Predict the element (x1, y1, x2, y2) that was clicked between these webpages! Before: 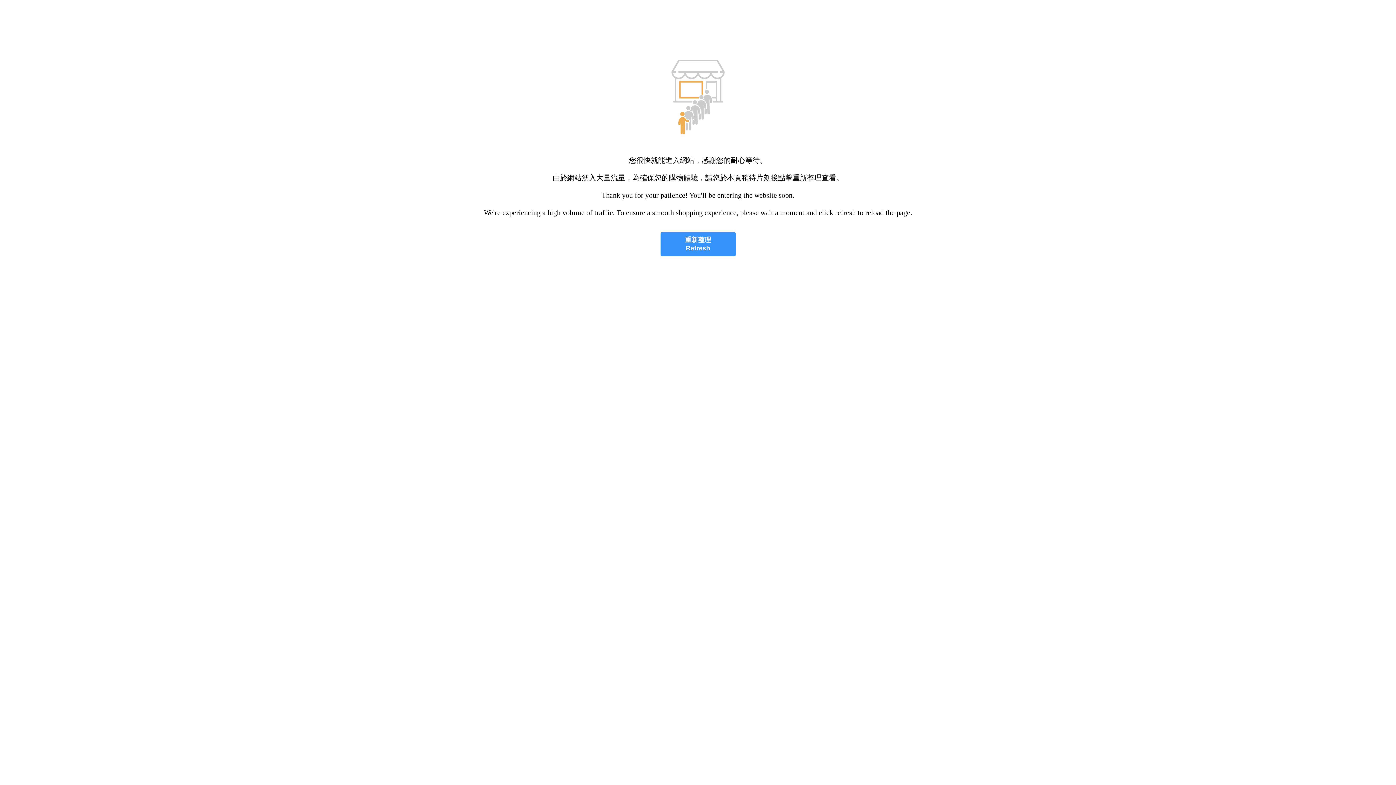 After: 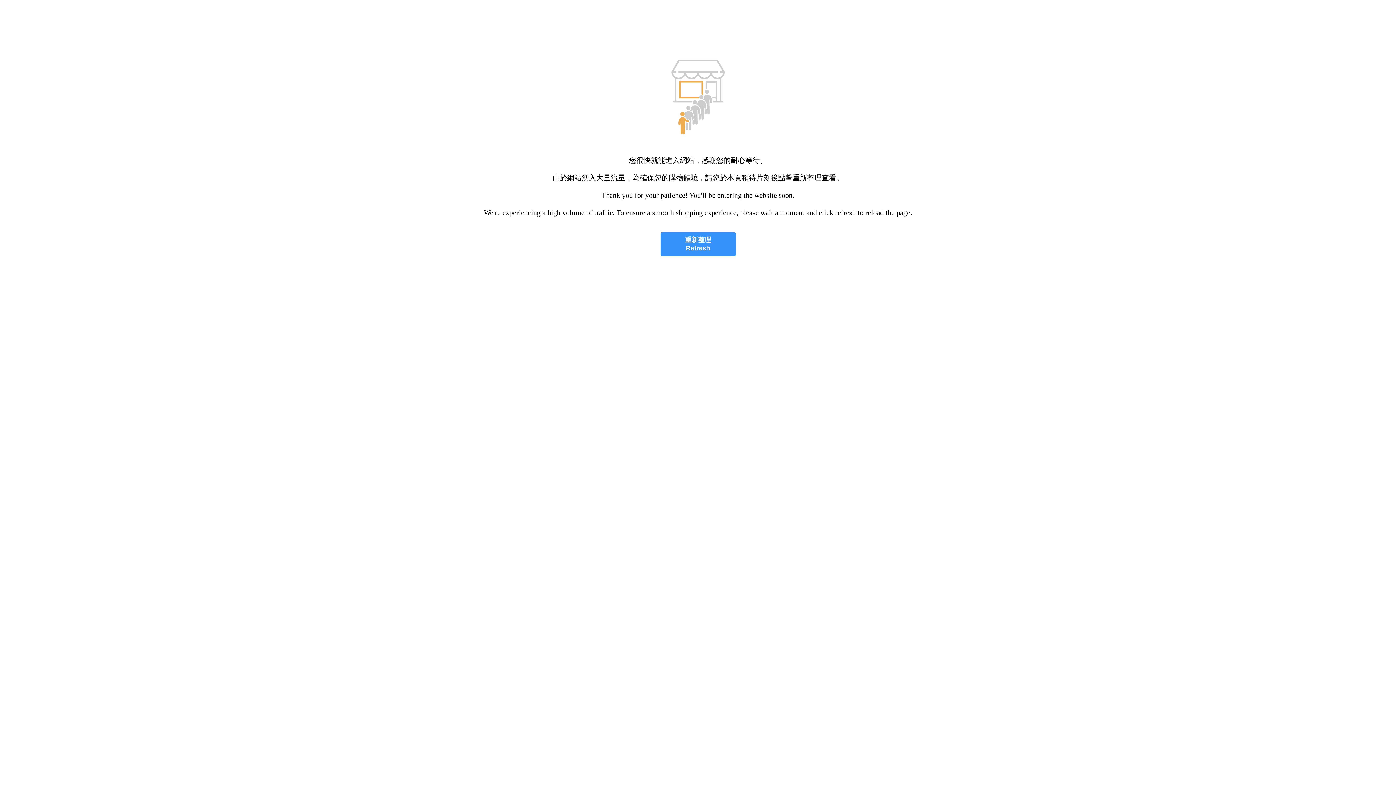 Action: label: 重新整理
Refresh bbox: (660, 232, 735, 256)